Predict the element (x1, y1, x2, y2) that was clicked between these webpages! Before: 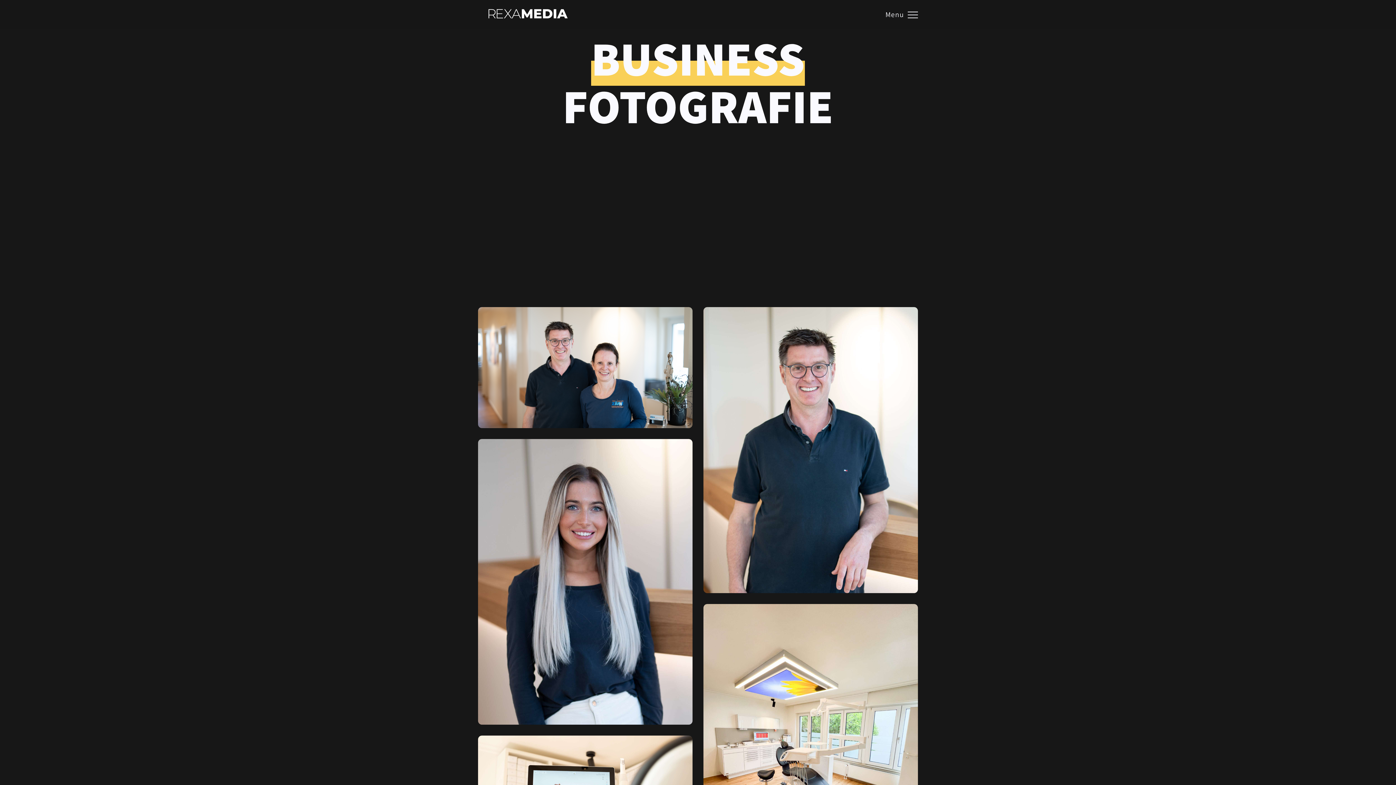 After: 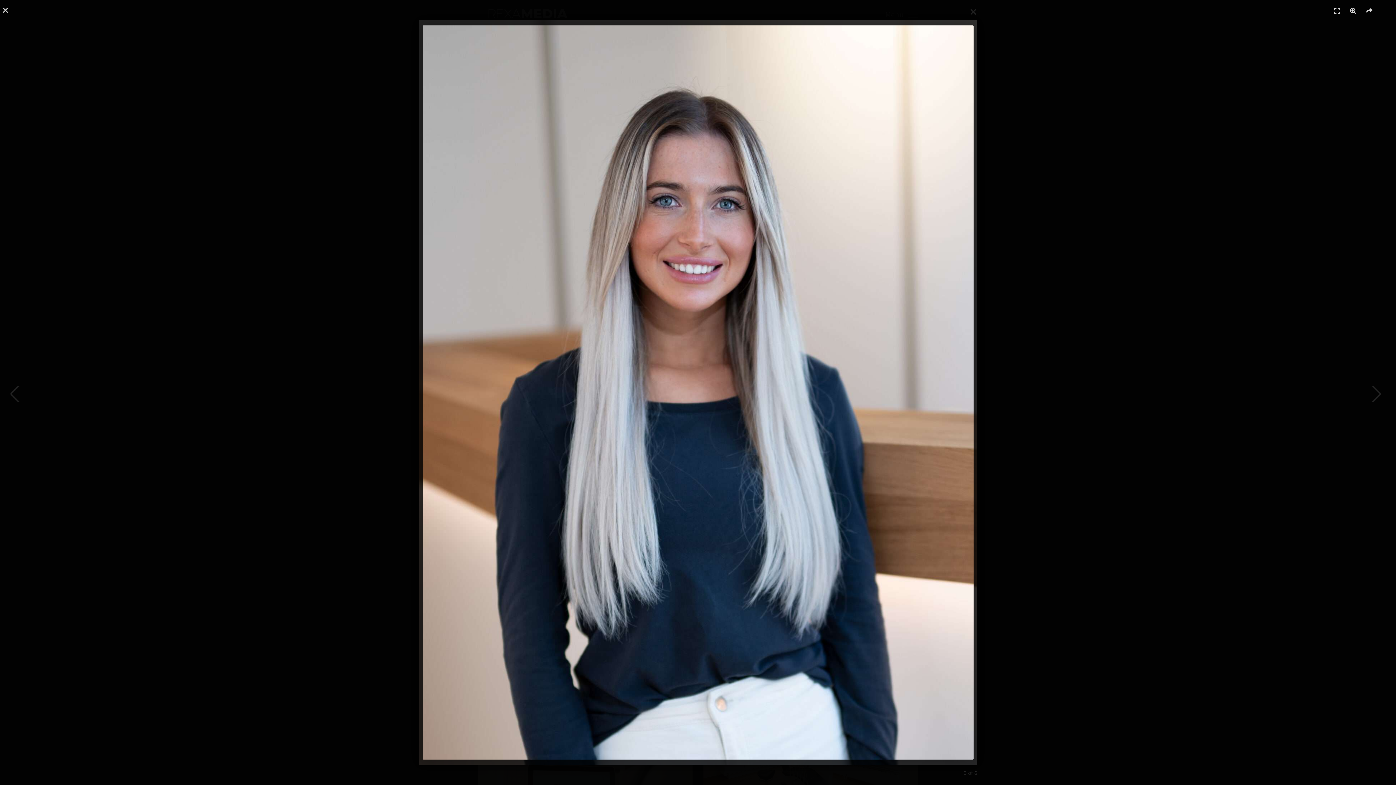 Action: bbox: (478, 439, 692, 725)